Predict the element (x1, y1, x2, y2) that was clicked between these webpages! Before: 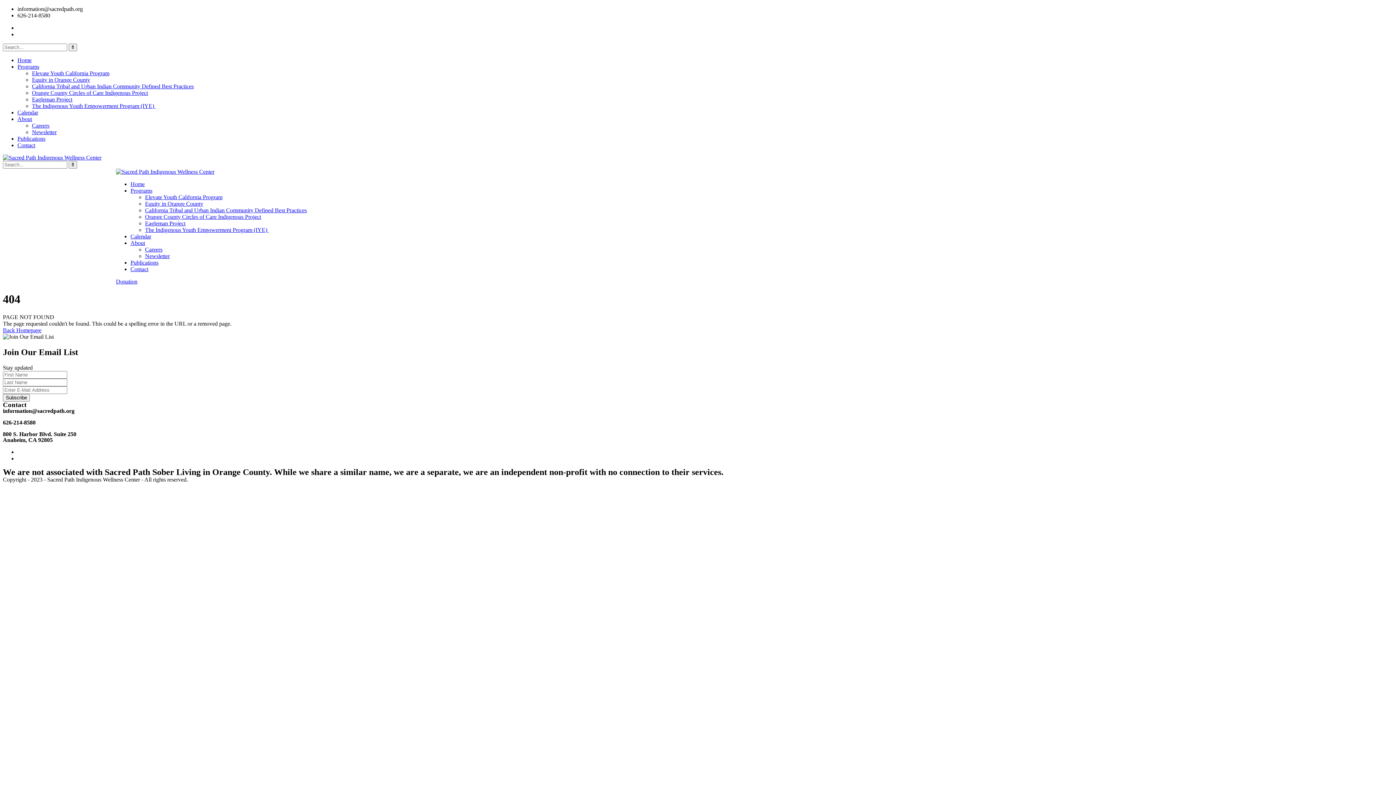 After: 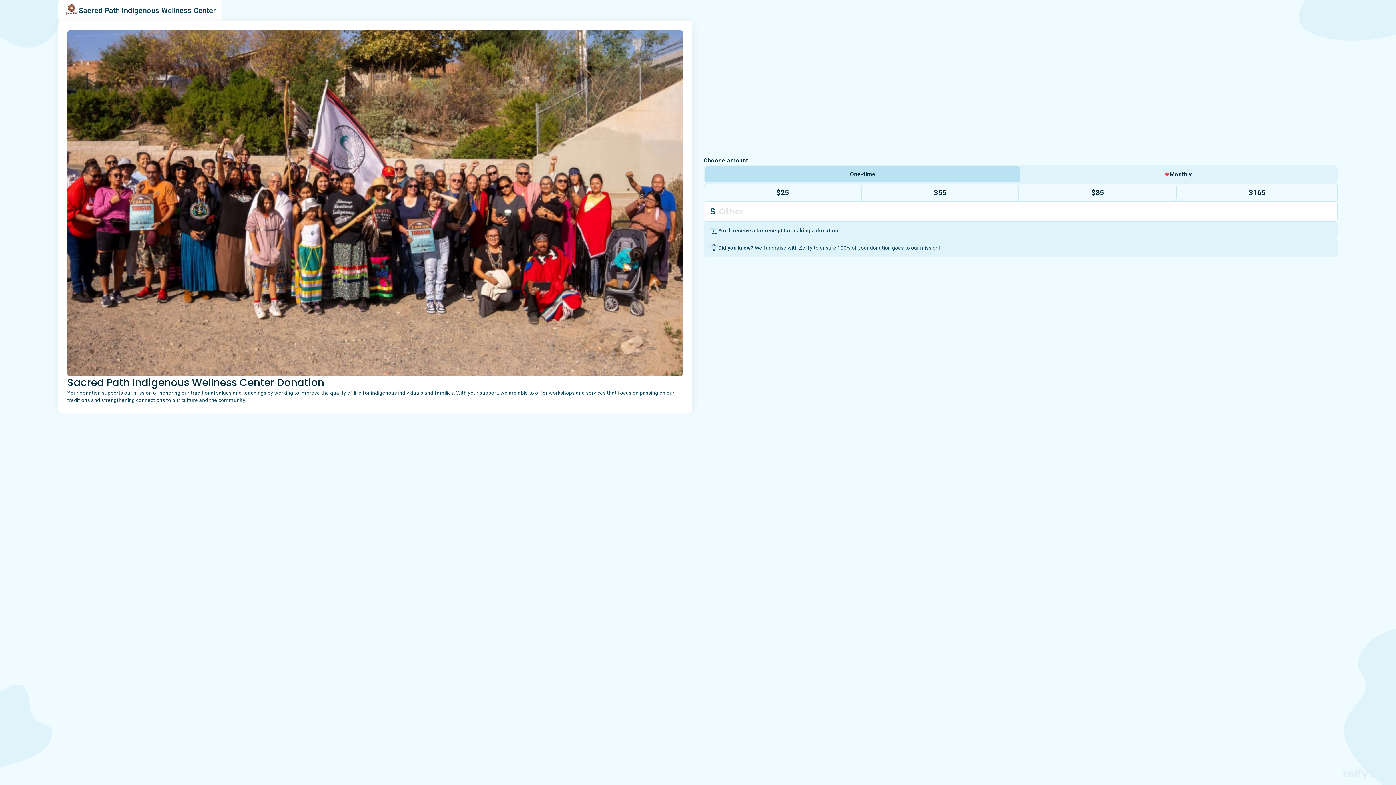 Action: bbox: (116, 278, 137, 284) label: Donation